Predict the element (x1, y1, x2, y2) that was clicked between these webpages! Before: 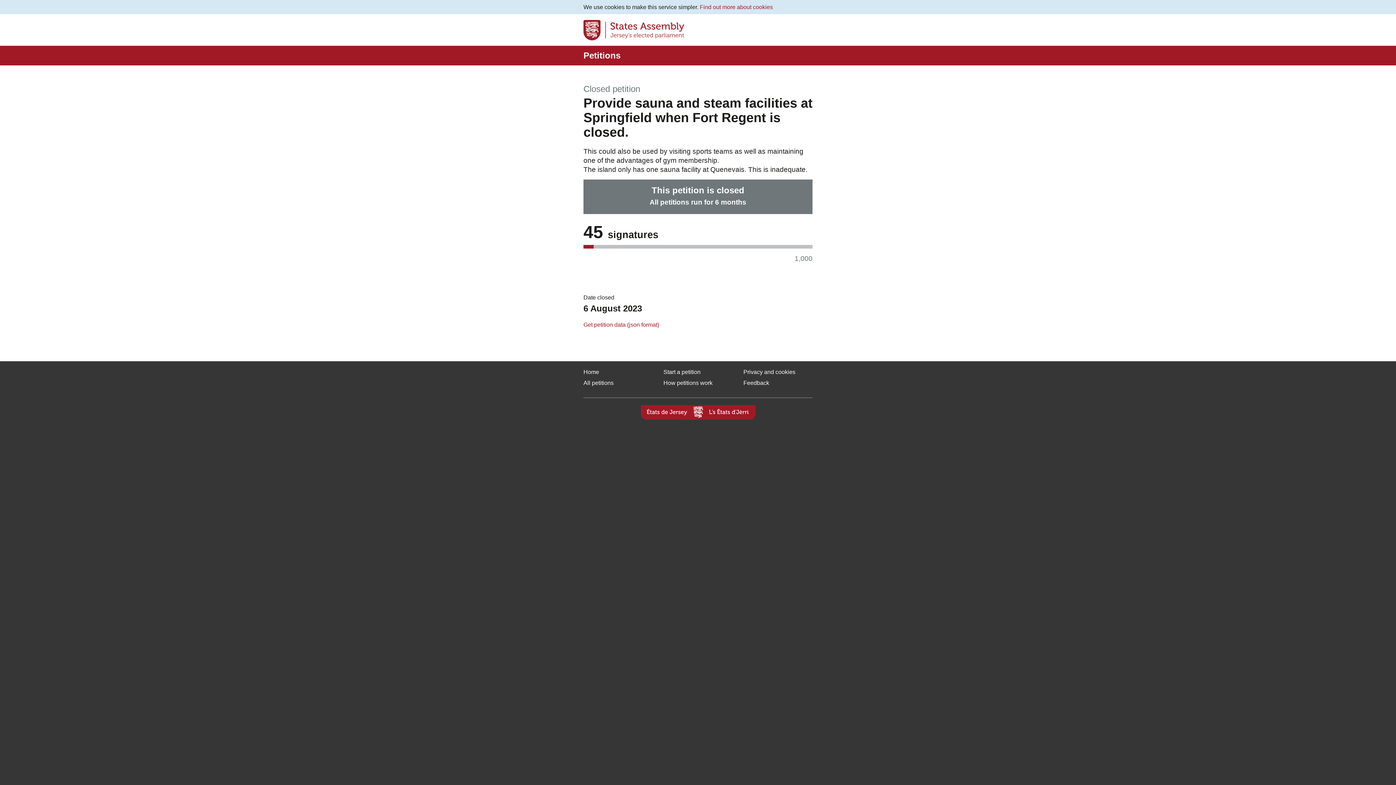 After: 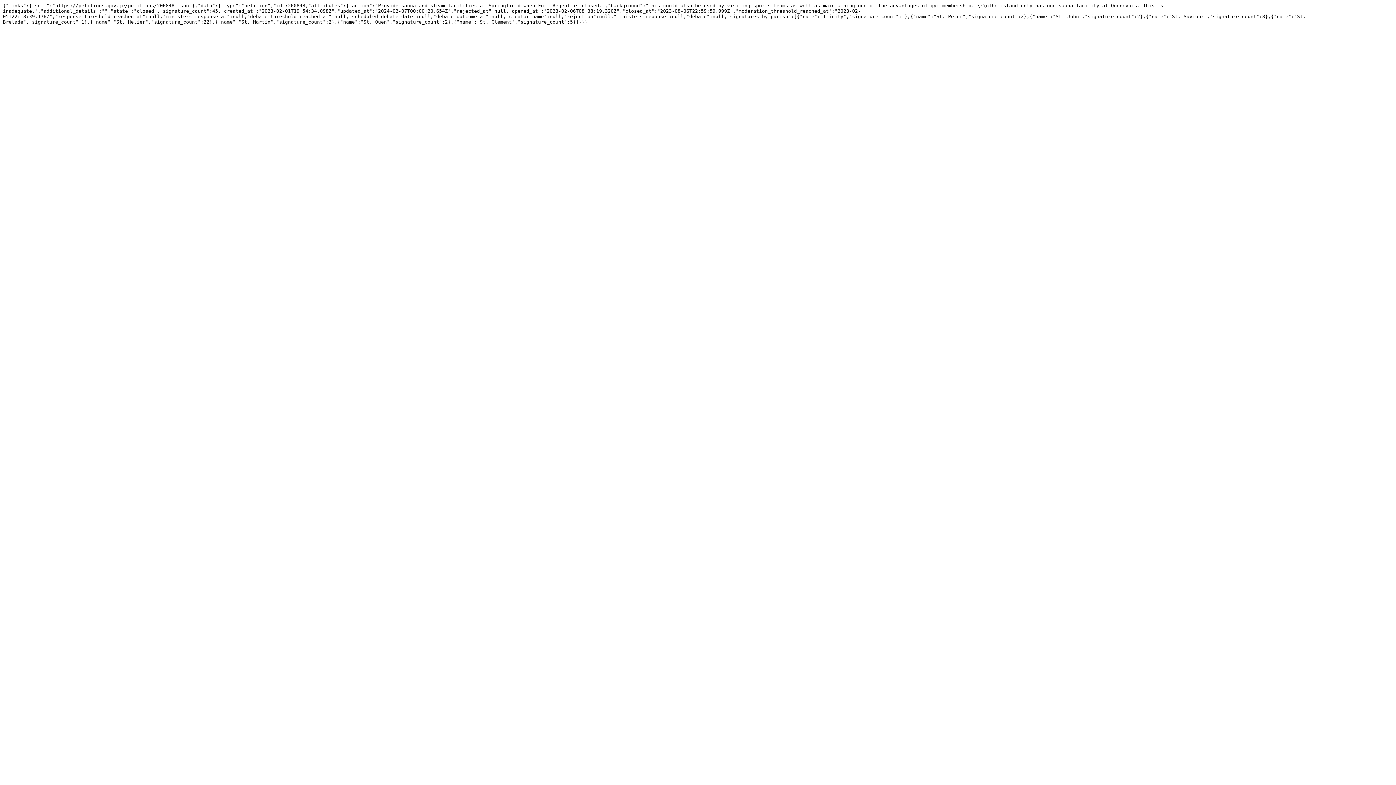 Action: bbox: (583, 321, 659, 328) label: Get petition data (json format)